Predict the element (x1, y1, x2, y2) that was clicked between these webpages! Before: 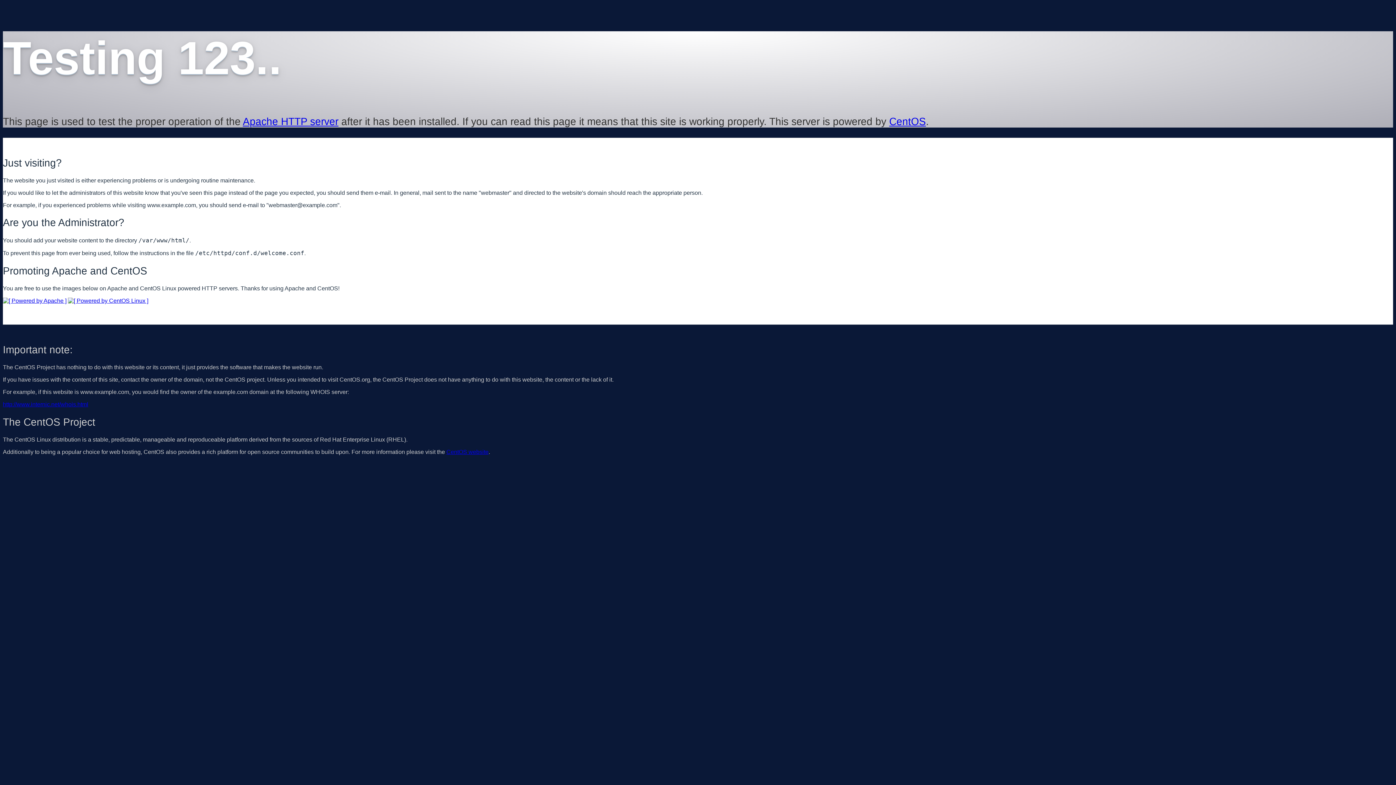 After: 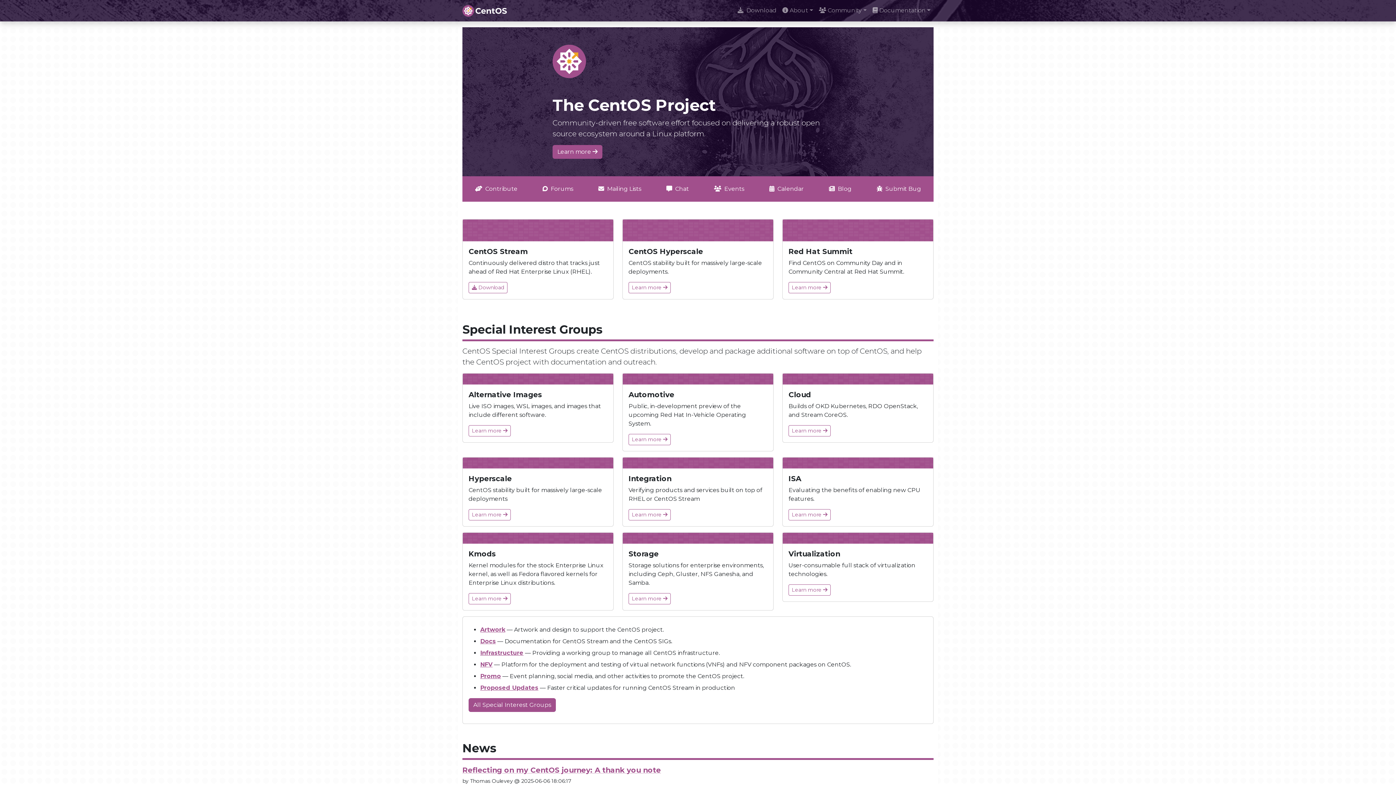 Action: bbox: (889, 115, 926, 127) label: CentOS